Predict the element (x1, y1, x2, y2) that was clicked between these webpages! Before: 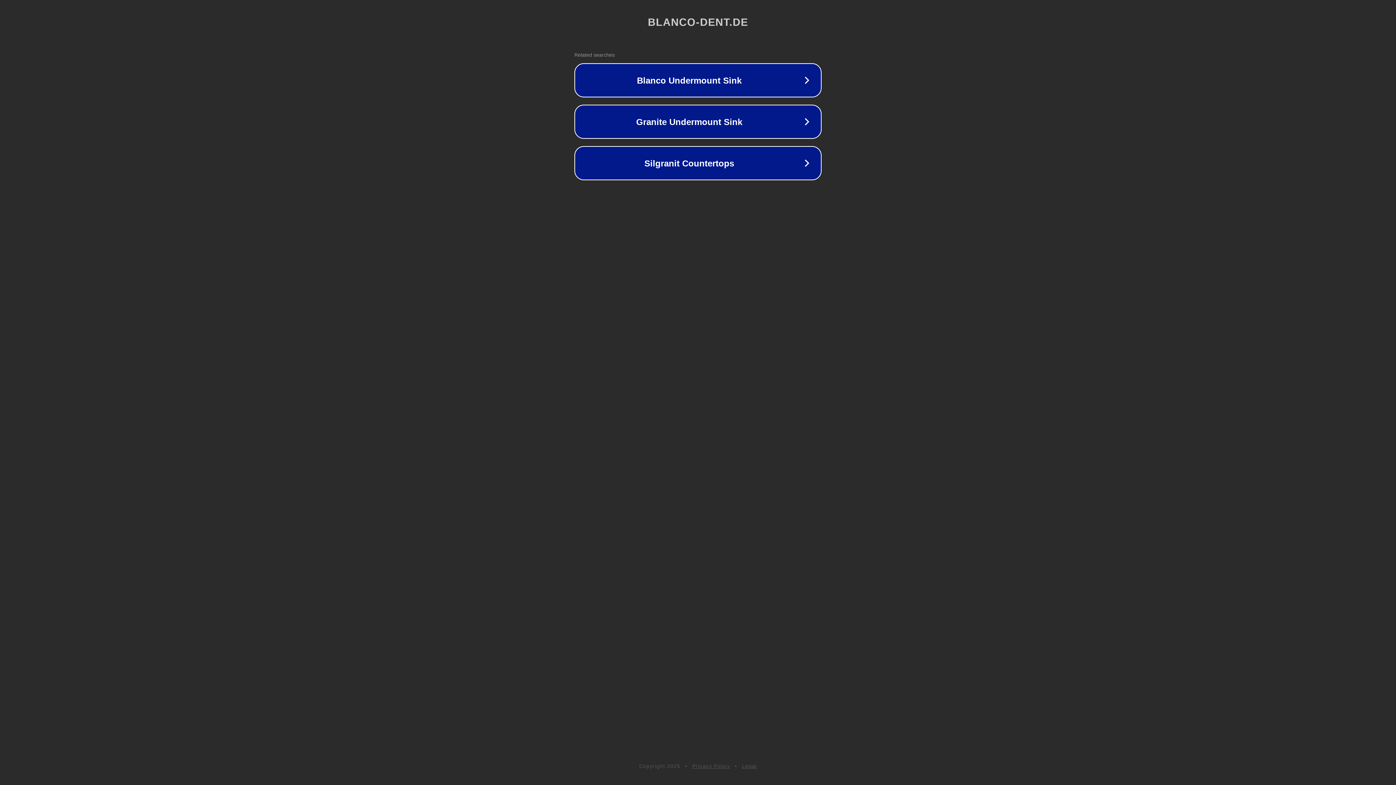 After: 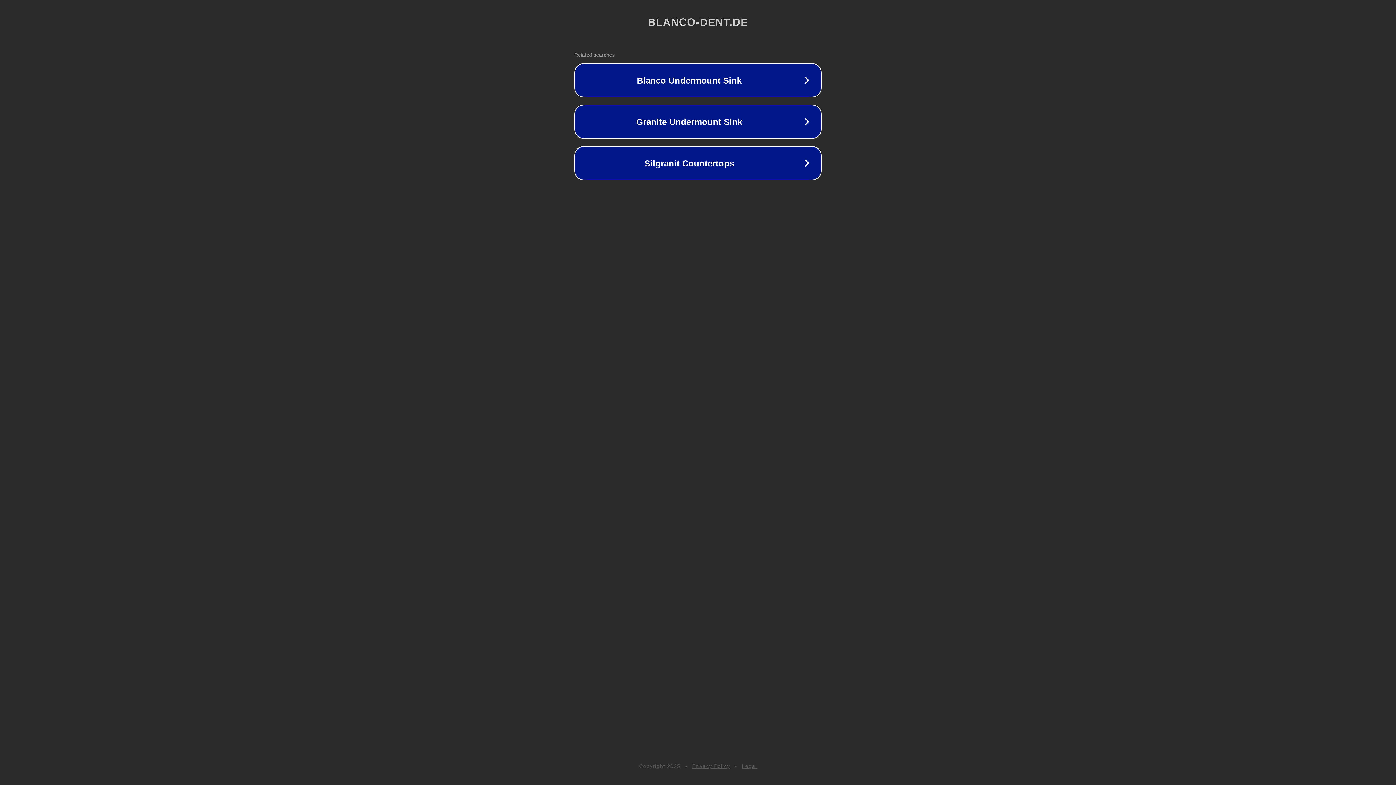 Action: label: Legal bbox: (742, 763, 757, 769)